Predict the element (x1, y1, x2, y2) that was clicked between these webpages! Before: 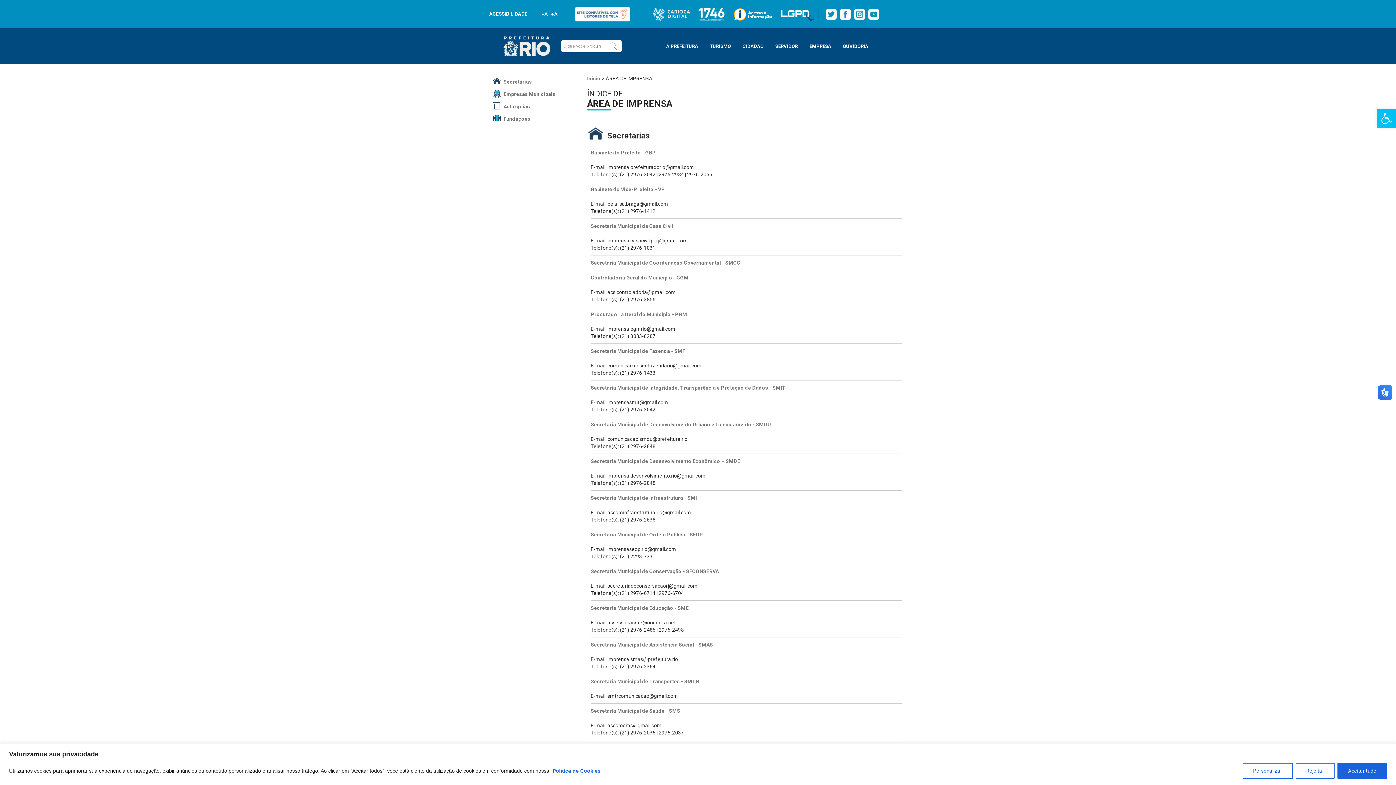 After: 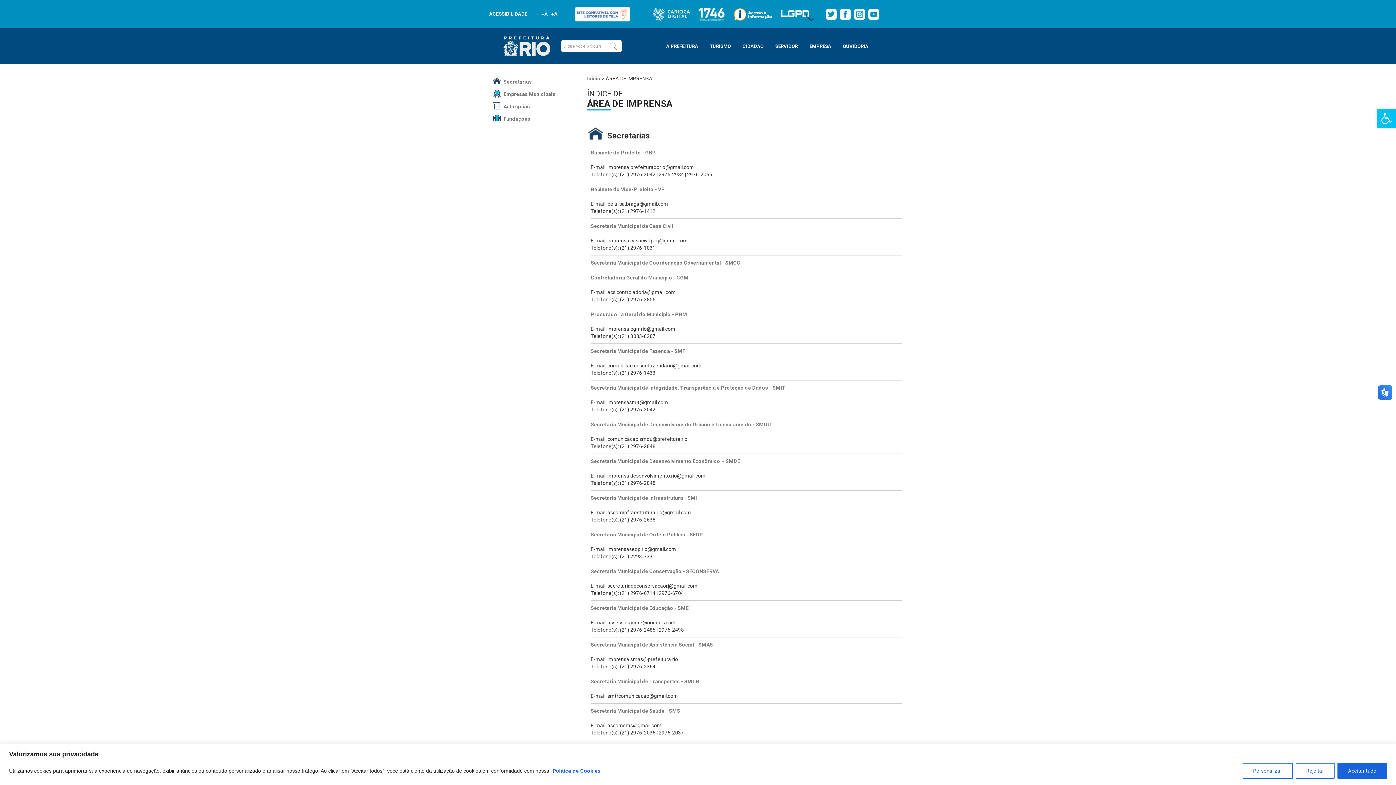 Action: label: Política de Cookies bbox: (552, 767, 601, 774)